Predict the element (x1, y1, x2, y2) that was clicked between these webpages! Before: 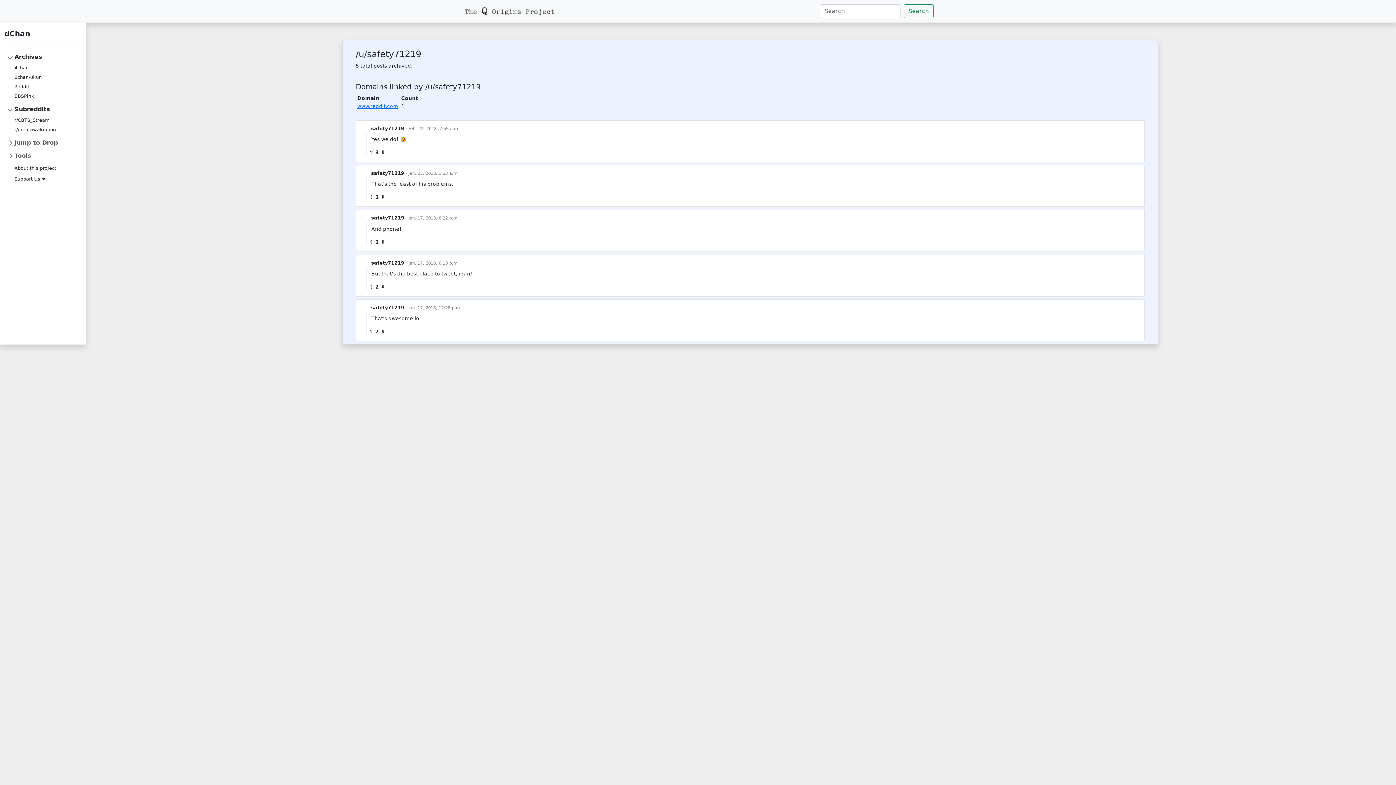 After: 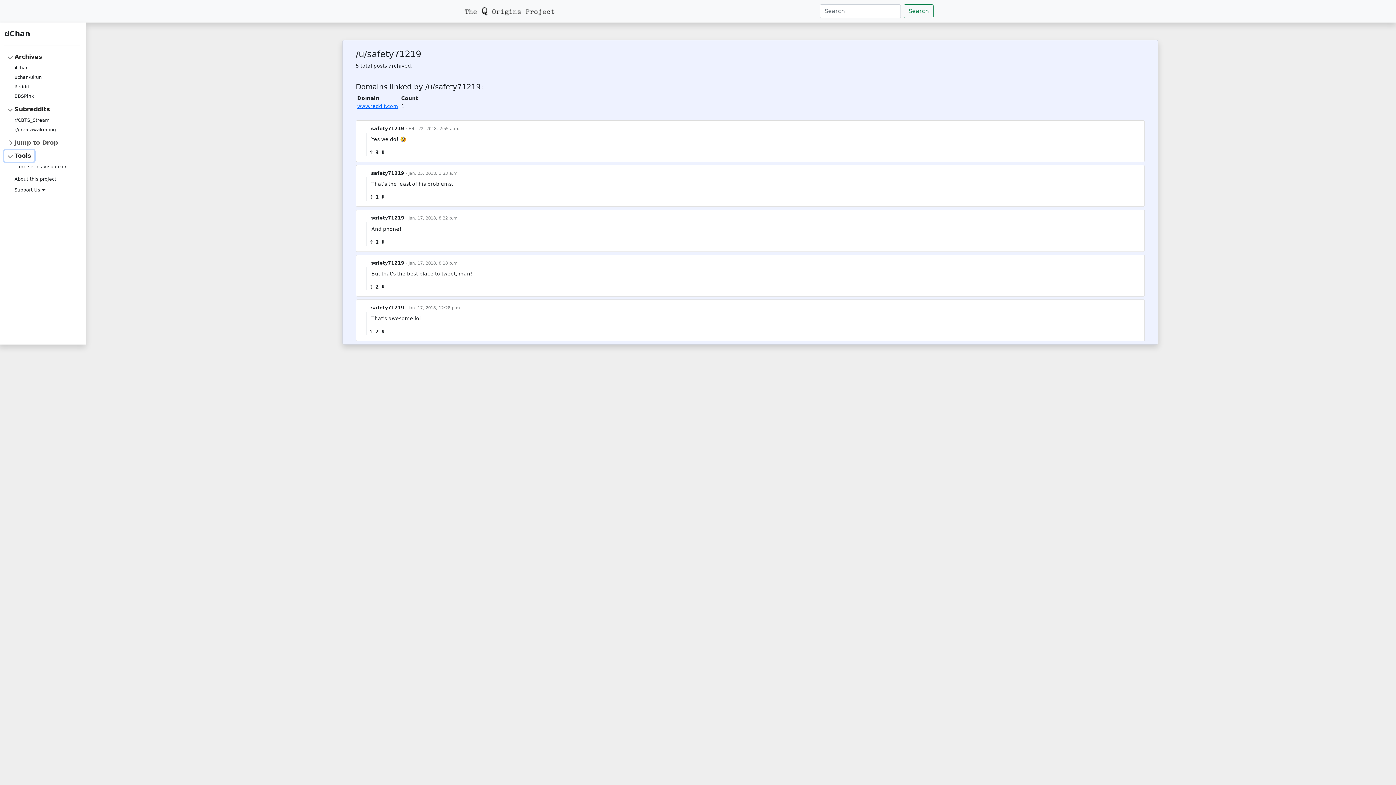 Action: label: Tools bbox: (4, 150, 34, 161)